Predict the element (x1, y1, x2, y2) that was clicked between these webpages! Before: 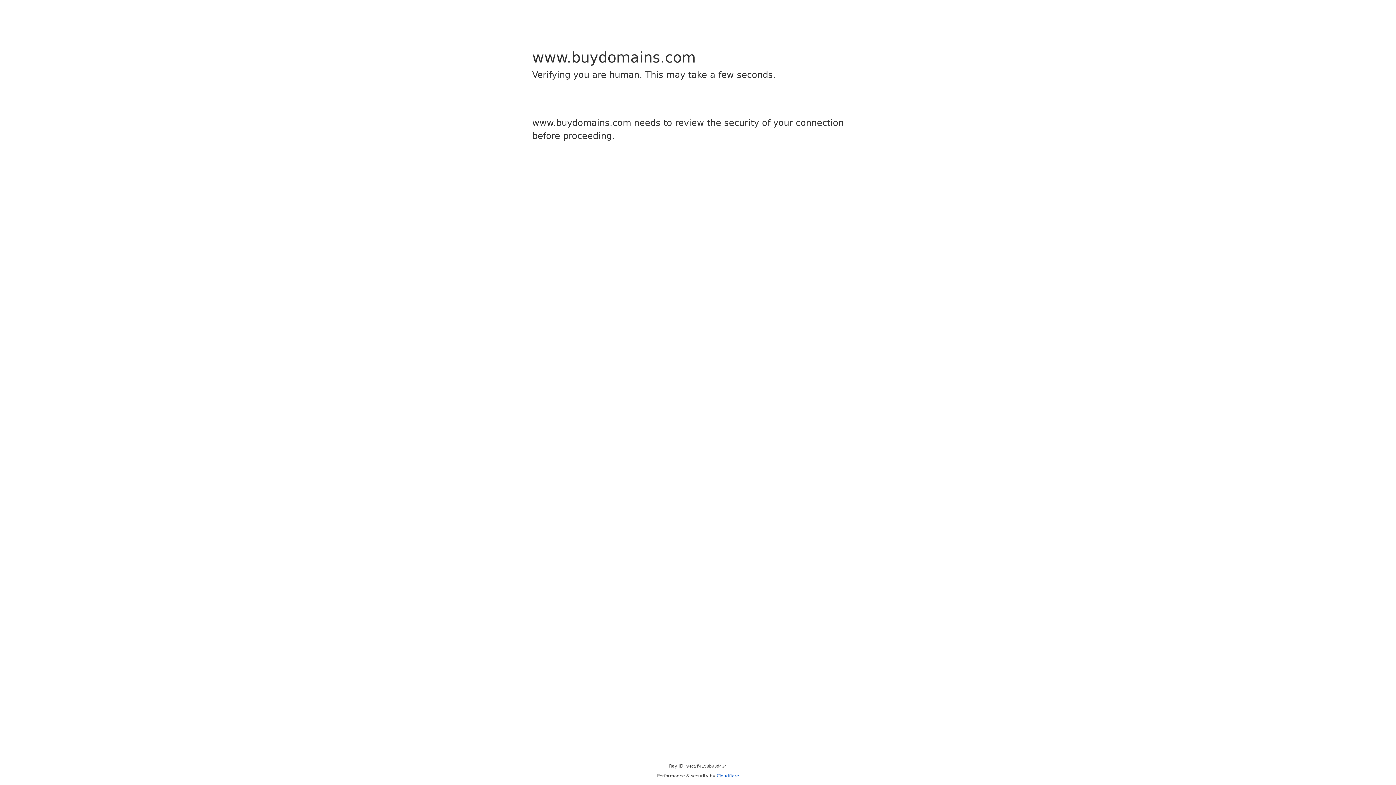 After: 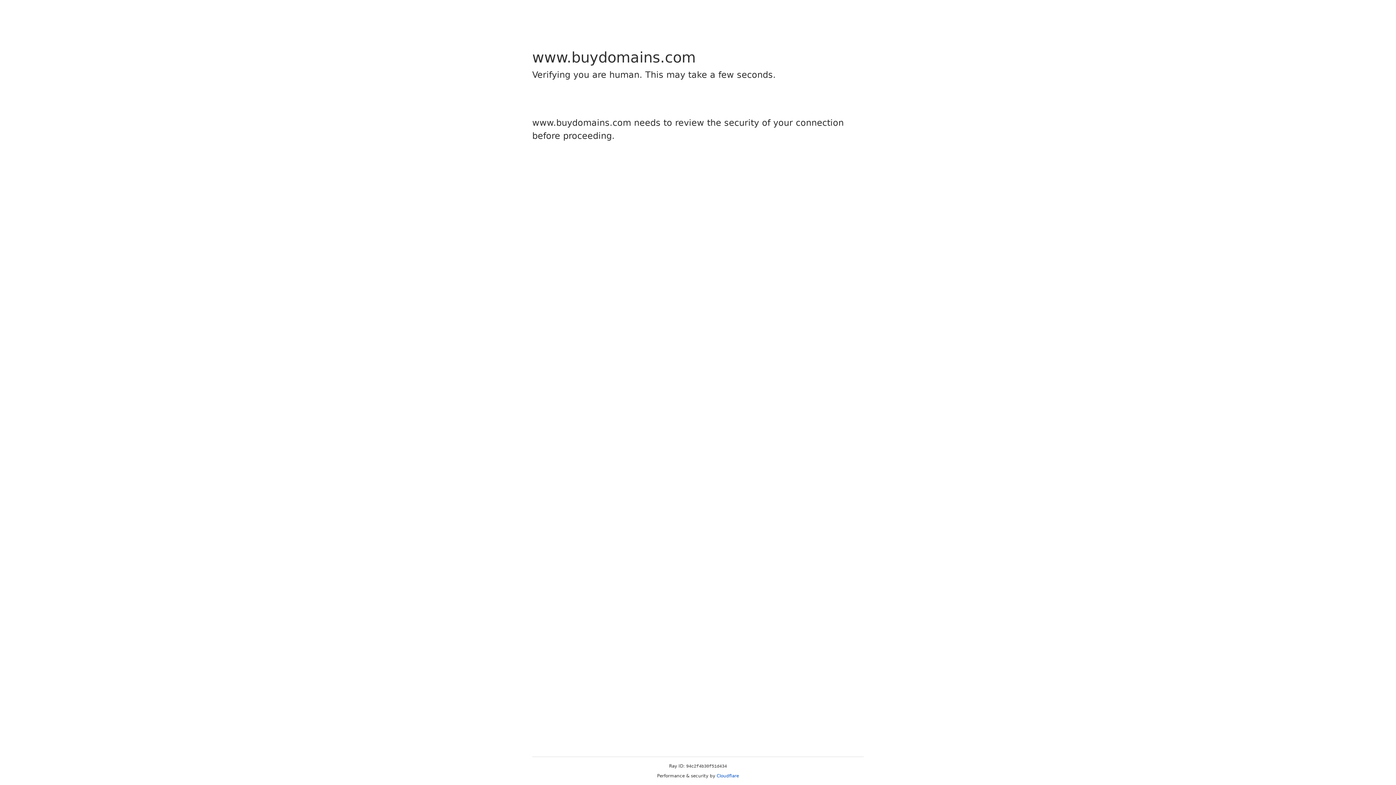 Action: bbox: (716, 773, 739, 778) label: Cloudflare